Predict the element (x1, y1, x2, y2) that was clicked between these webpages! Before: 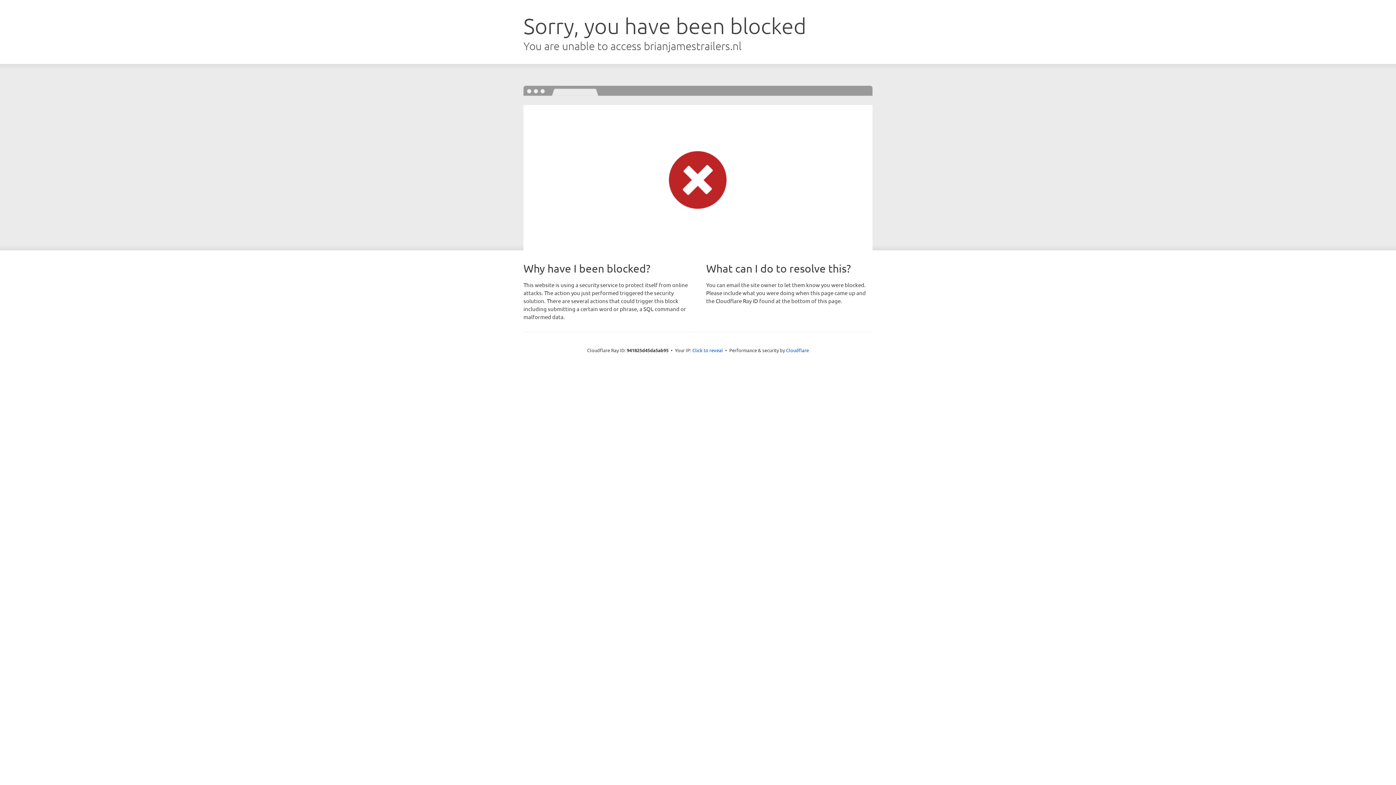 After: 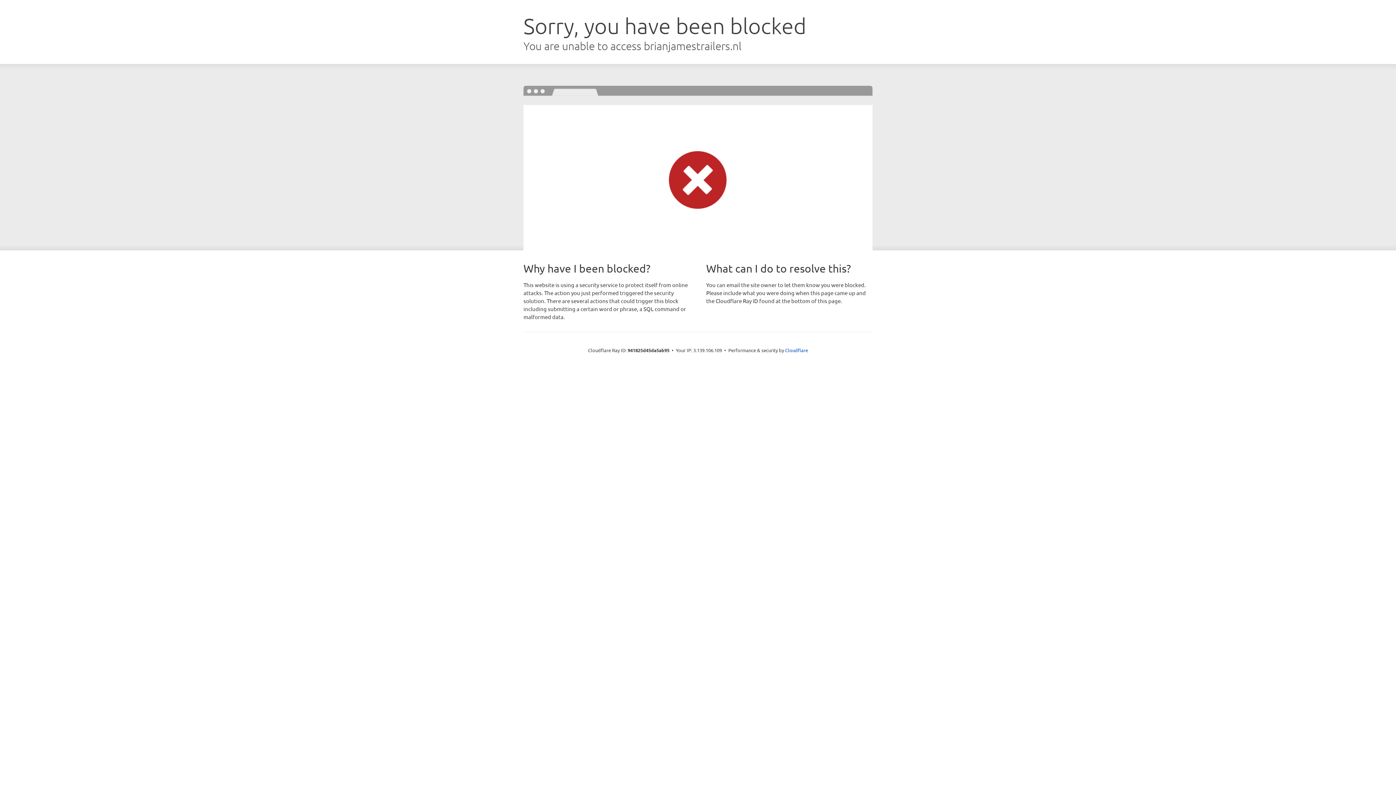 Action: label: Click to reveal bbox: (692, 346, 723, 353)